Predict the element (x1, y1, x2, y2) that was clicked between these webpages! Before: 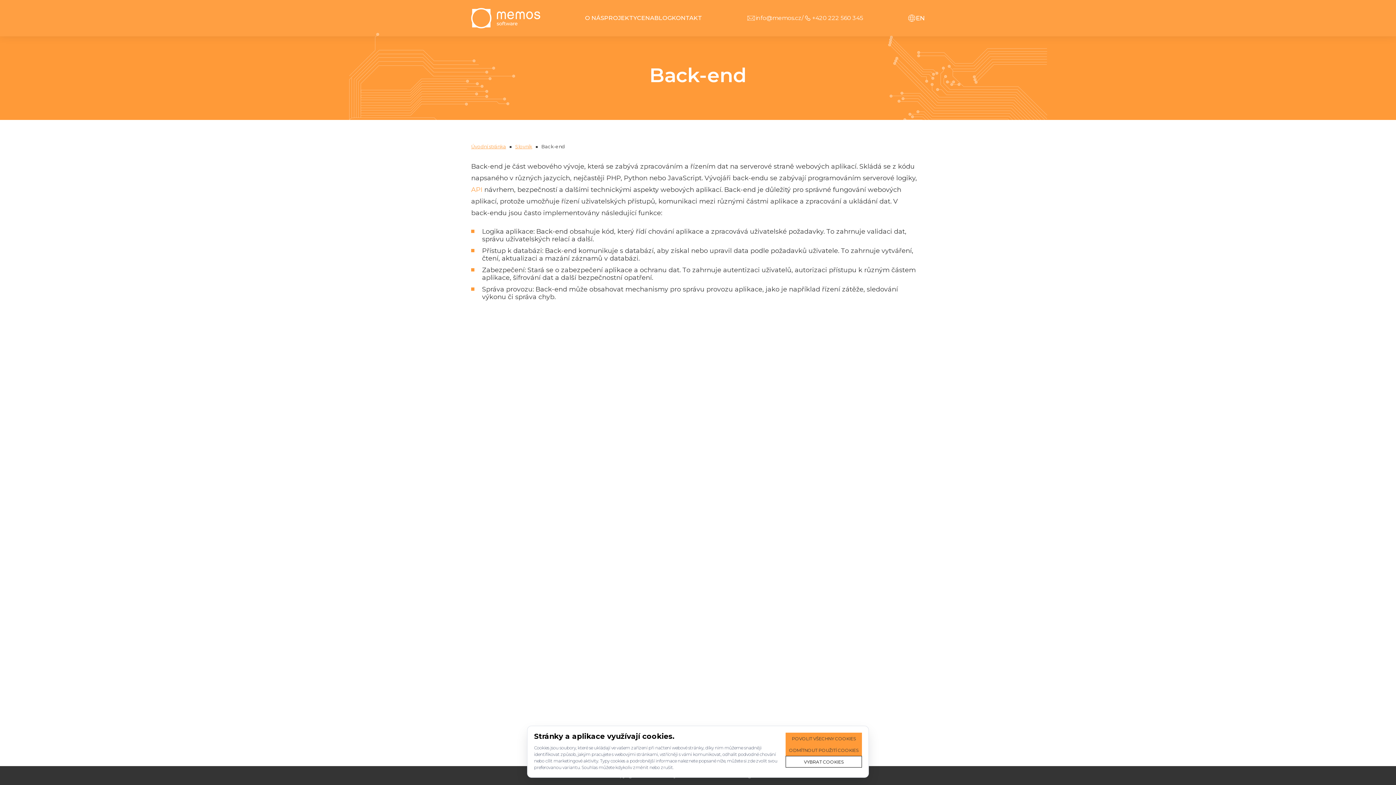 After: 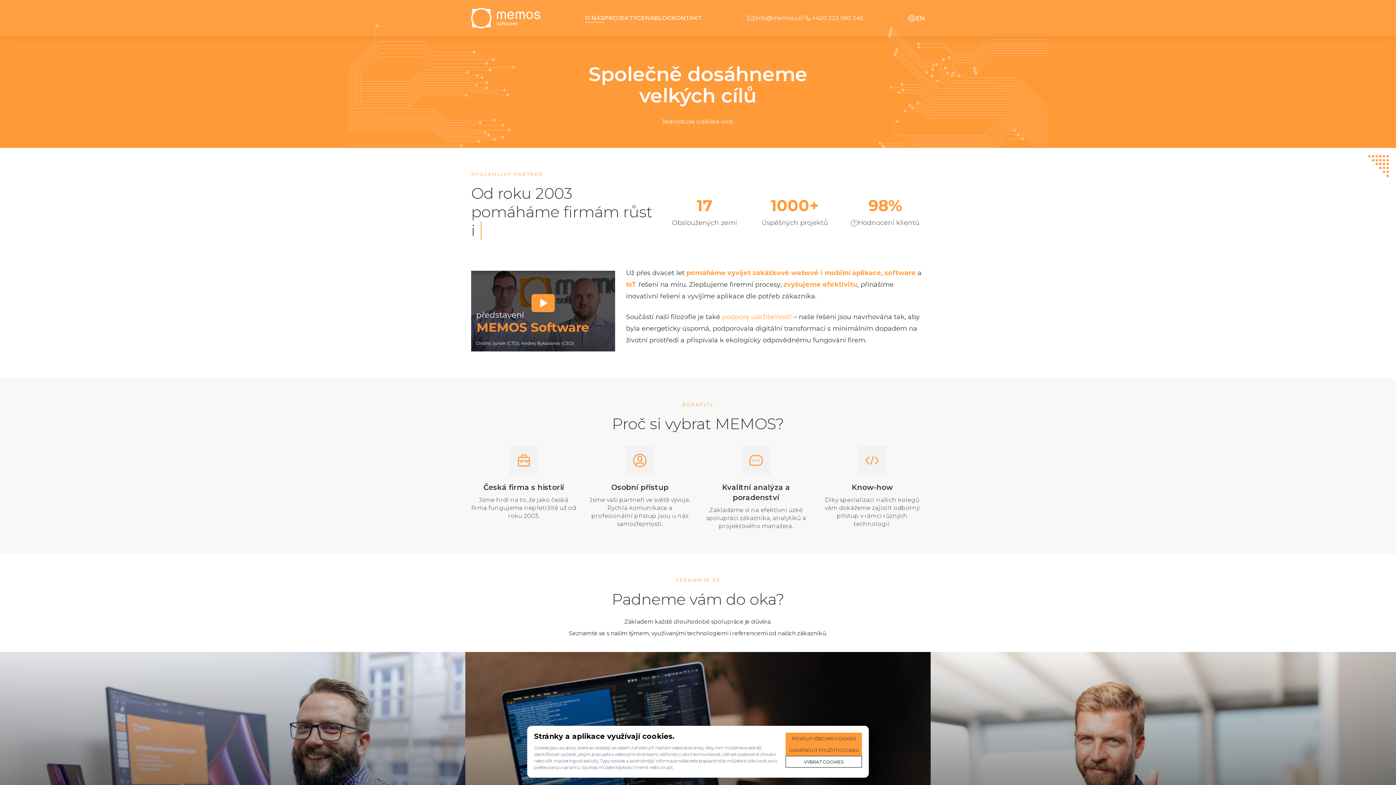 Action: label: O NÁS bbox: (585, 14, 604, 21)